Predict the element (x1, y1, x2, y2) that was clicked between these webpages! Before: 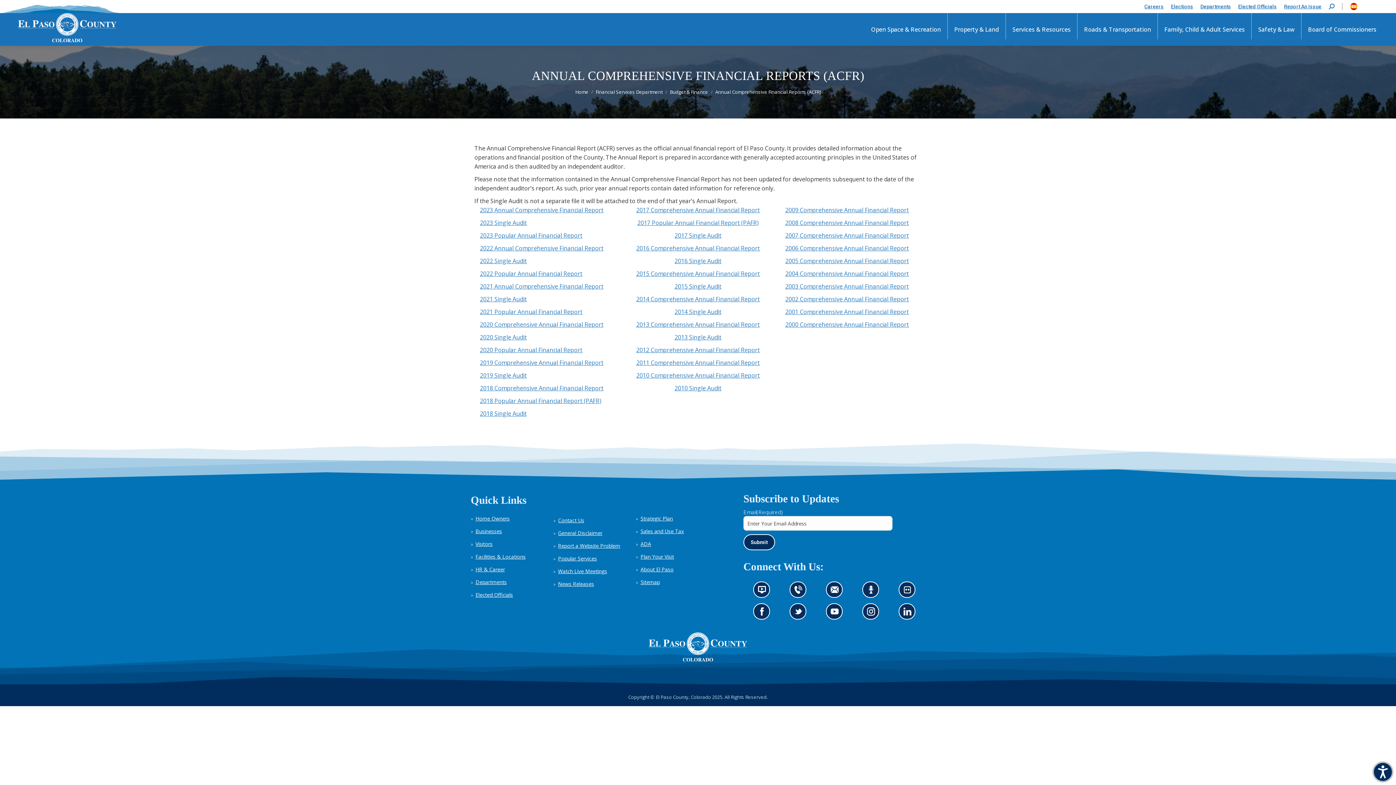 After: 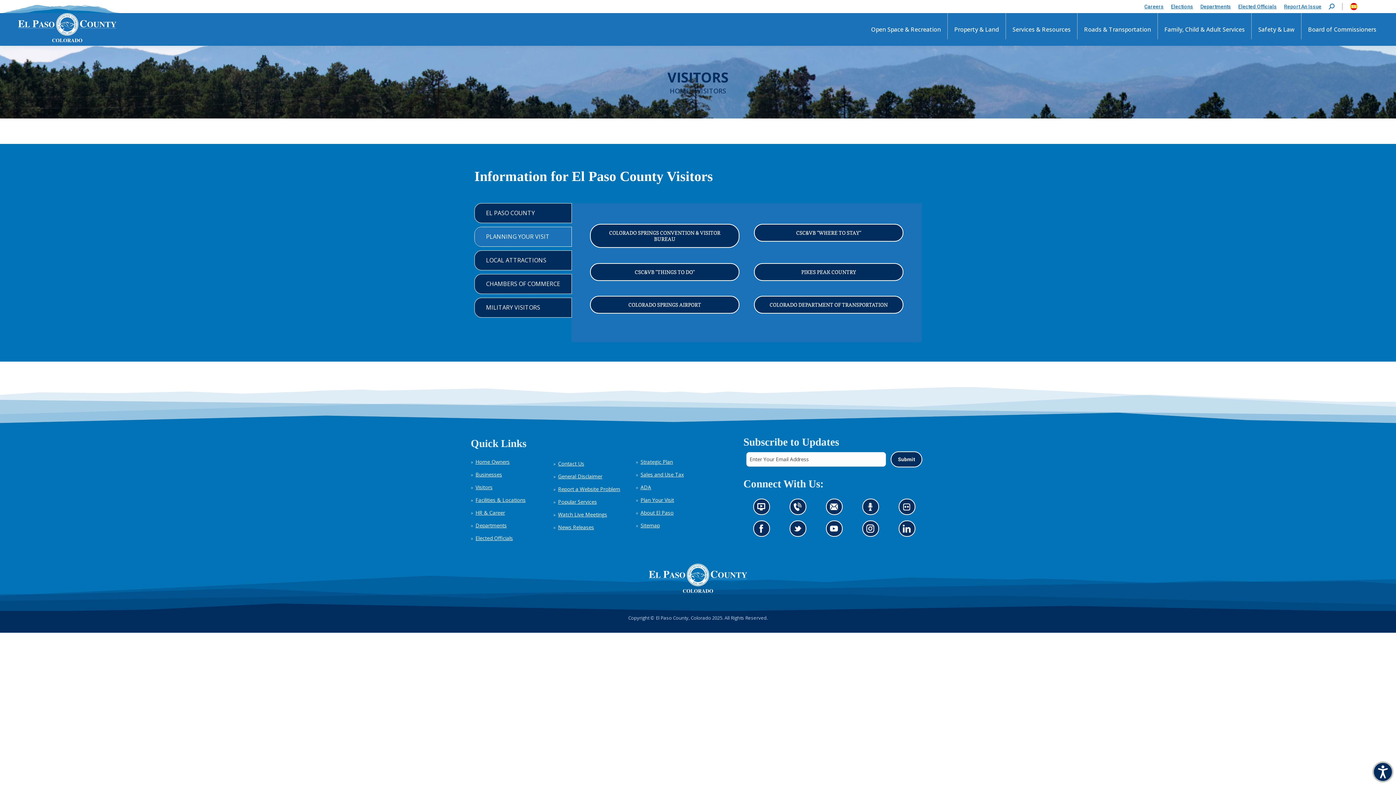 Action: label: Plan Your Visit bbox: (640, 553, 674, 560)